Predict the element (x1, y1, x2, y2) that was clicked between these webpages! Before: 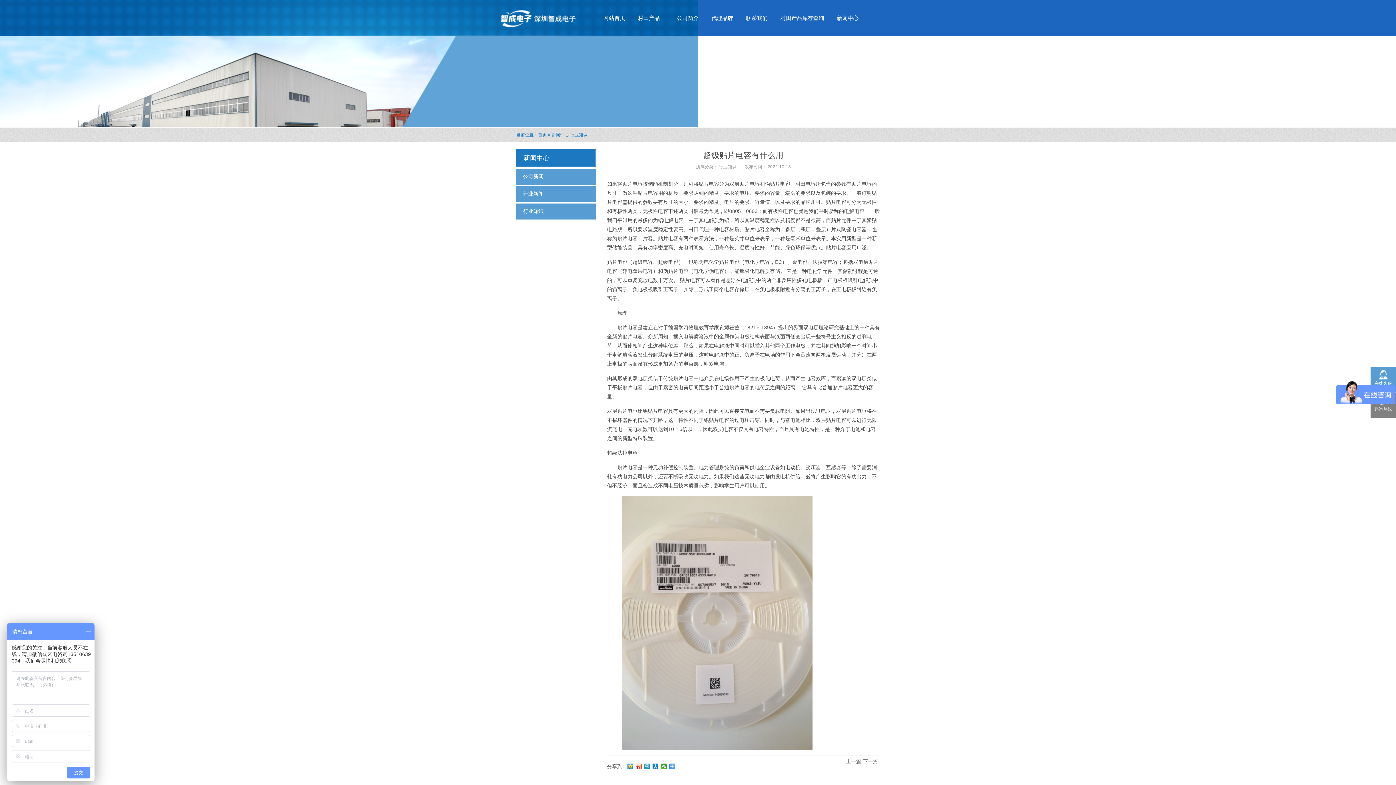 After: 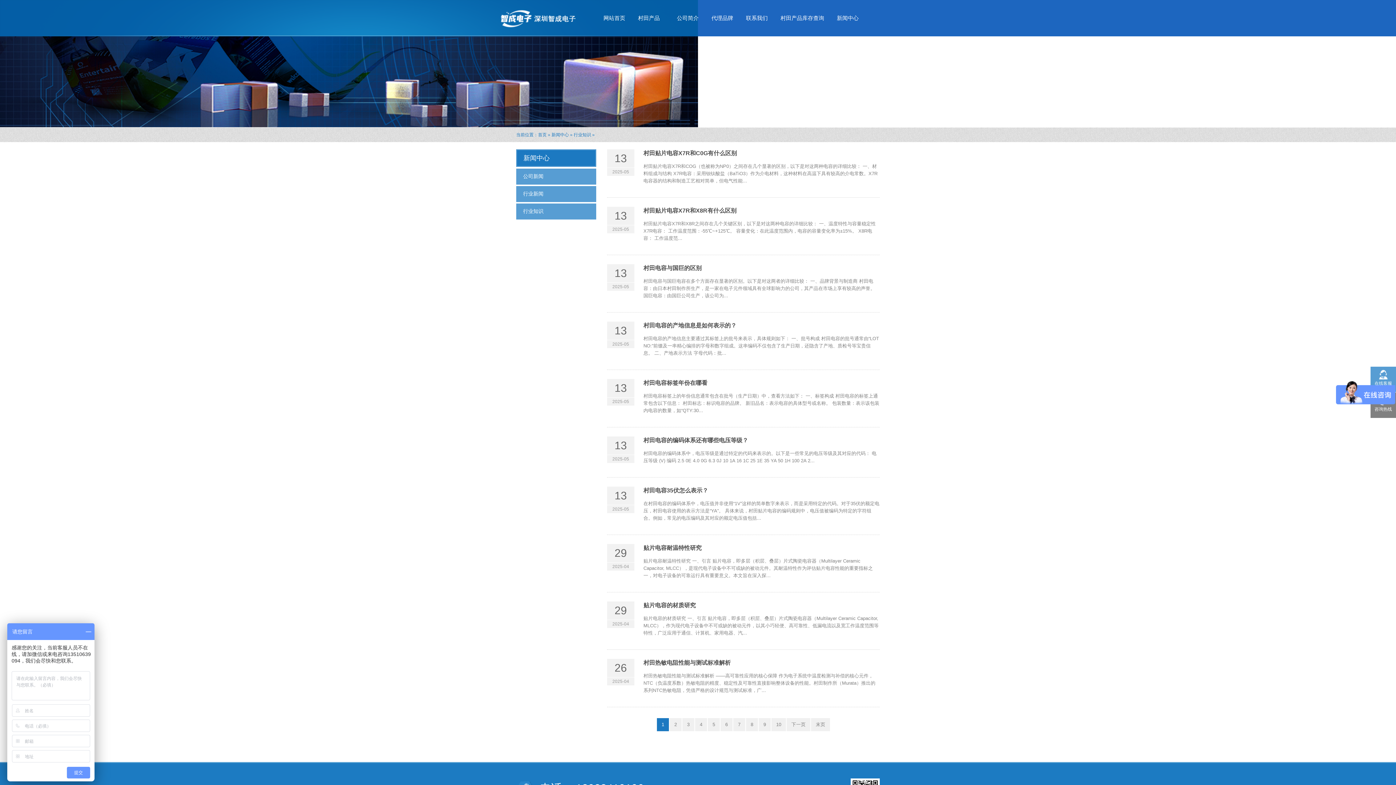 Action: label: 行业知识 bbox: (516, 203, 596, 219)